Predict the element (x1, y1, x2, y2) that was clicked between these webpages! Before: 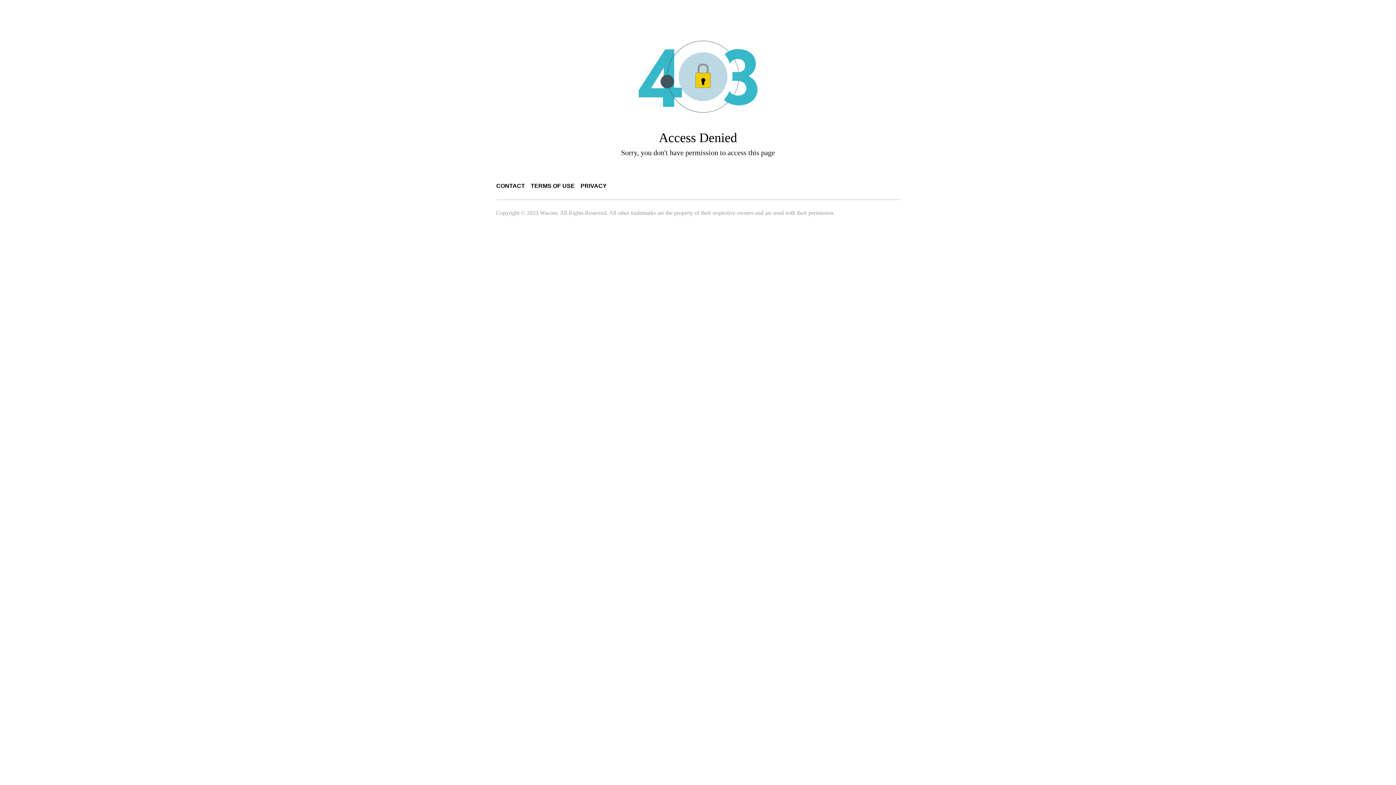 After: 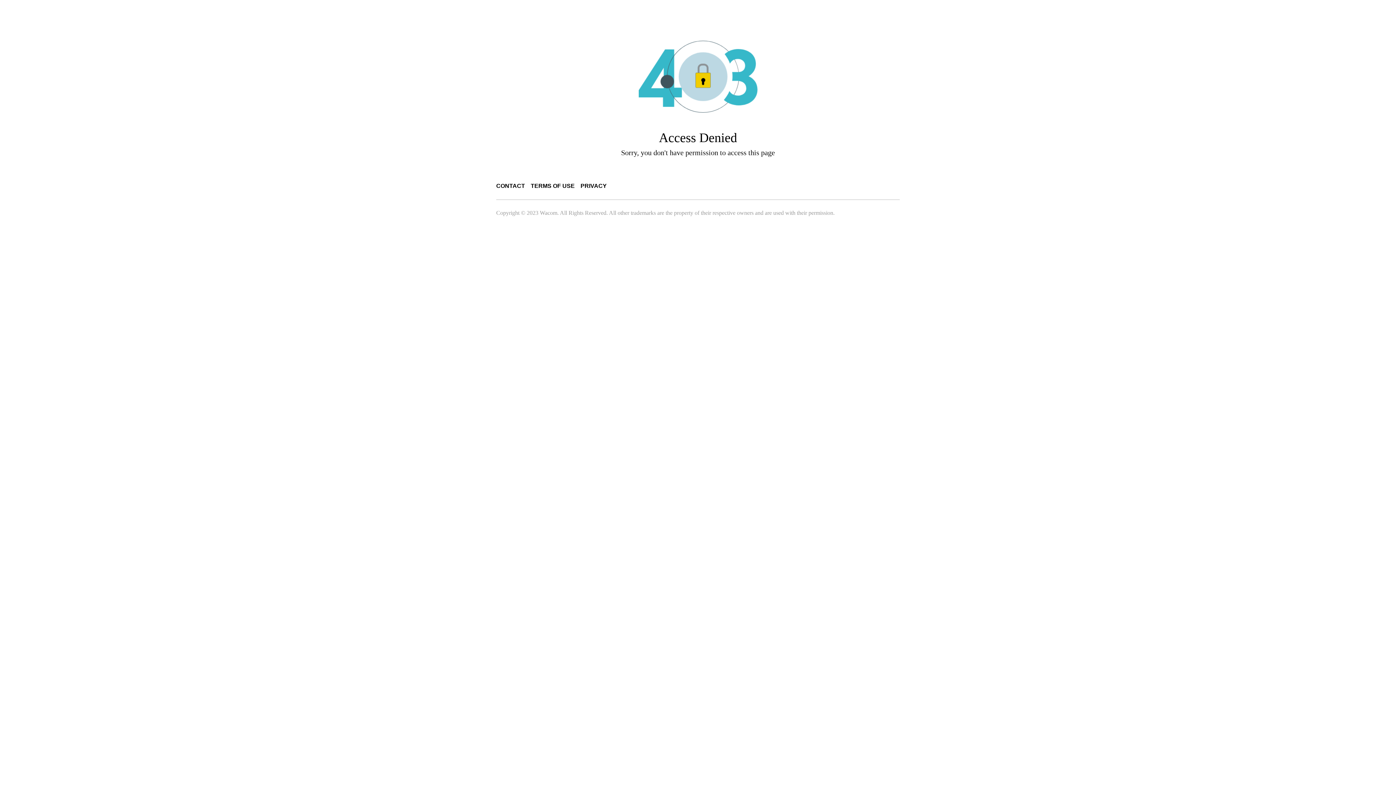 Action: label: PRIVACY bbox: (580, 182, 606, 189)